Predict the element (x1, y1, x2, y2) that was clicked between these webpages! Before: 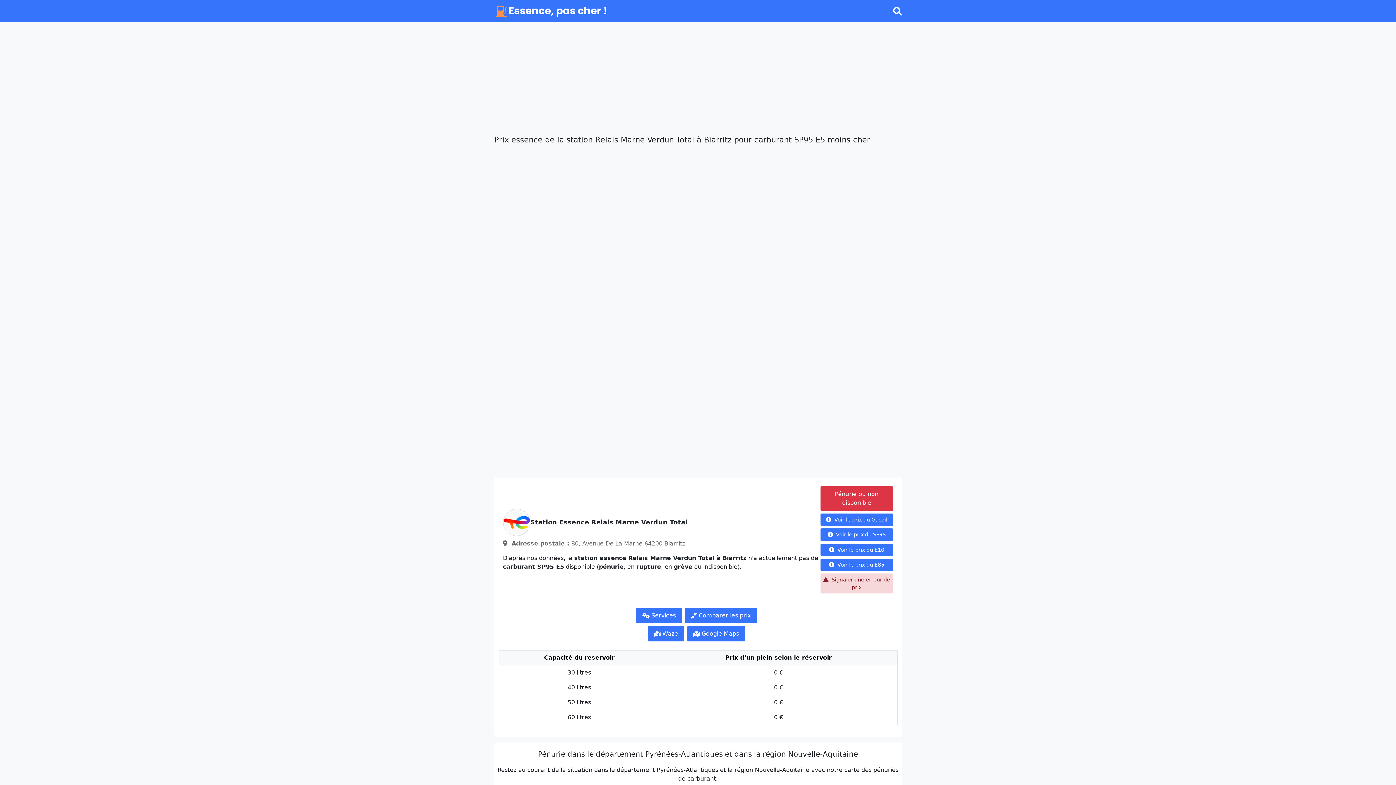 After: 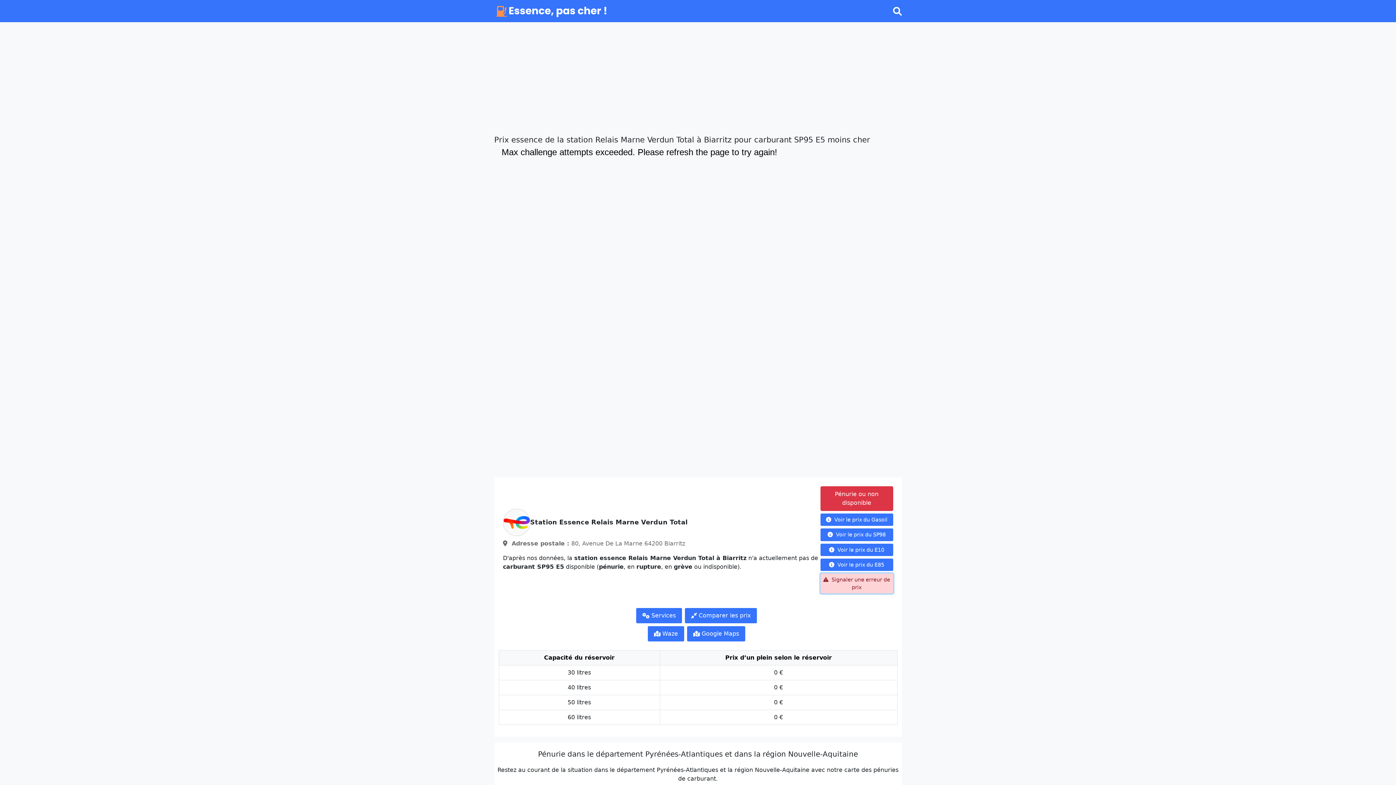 Action: bbox: (820, 573, 893, 593) label:  Signaler une erreur de prix